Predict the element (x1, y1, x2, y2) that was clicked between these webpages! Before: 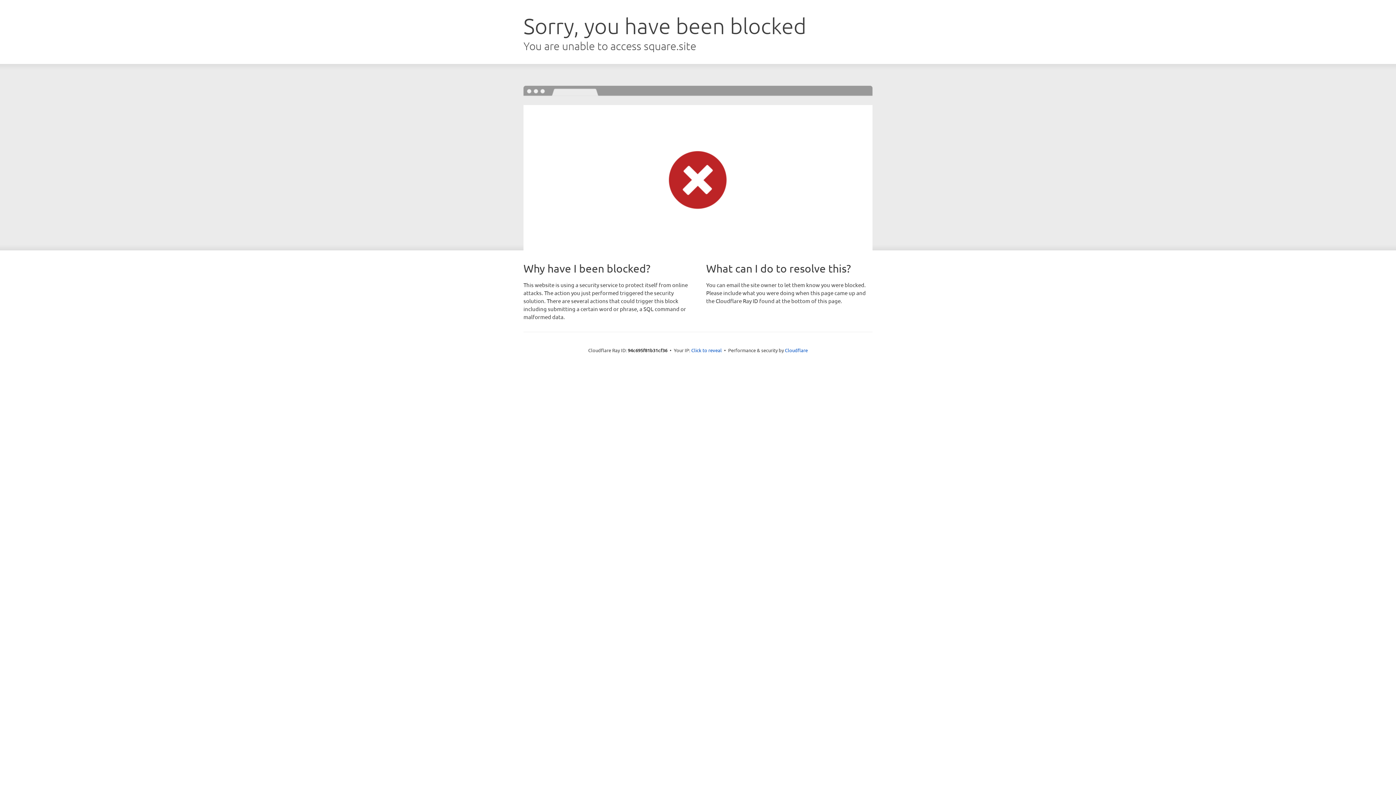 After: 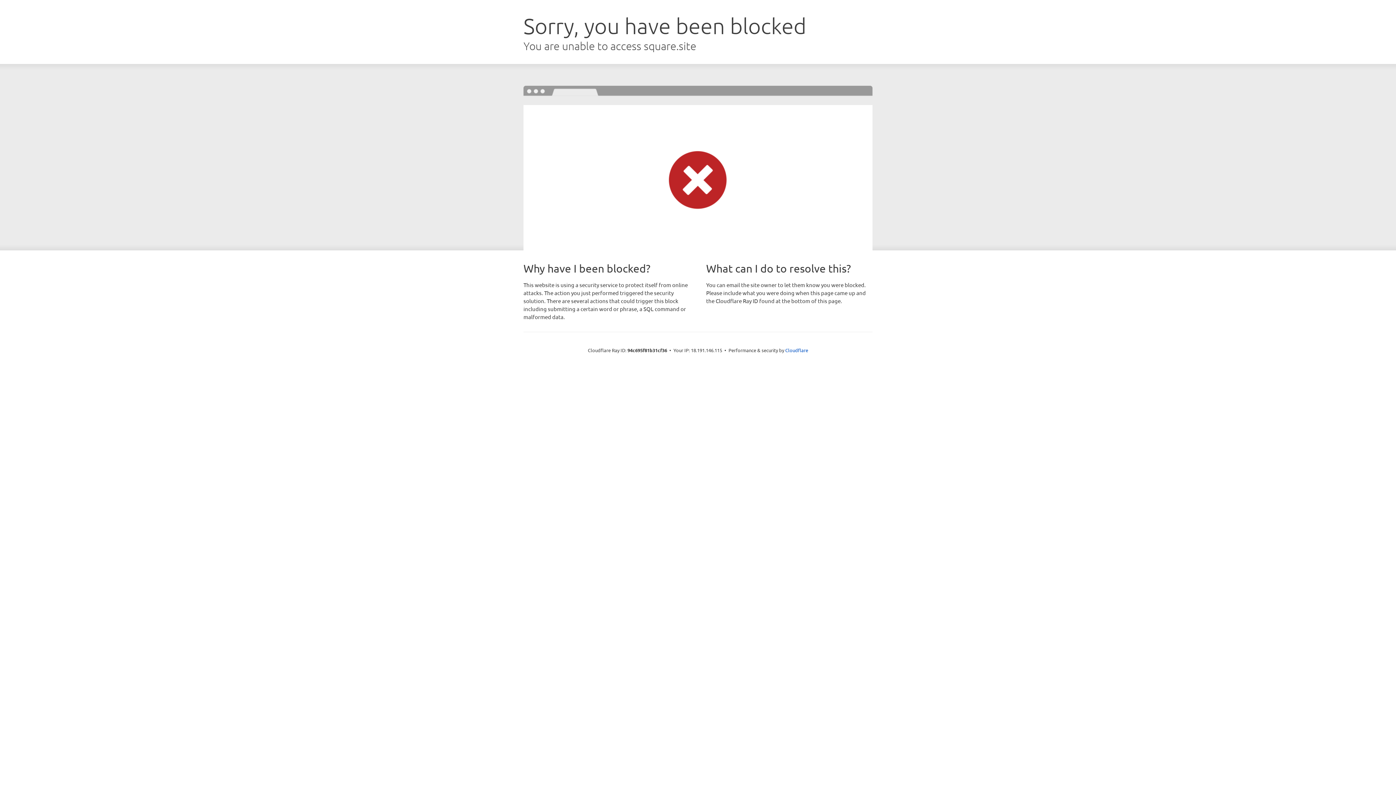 Action: bbox: (691, 346, 722, 353) label: Click to reveal